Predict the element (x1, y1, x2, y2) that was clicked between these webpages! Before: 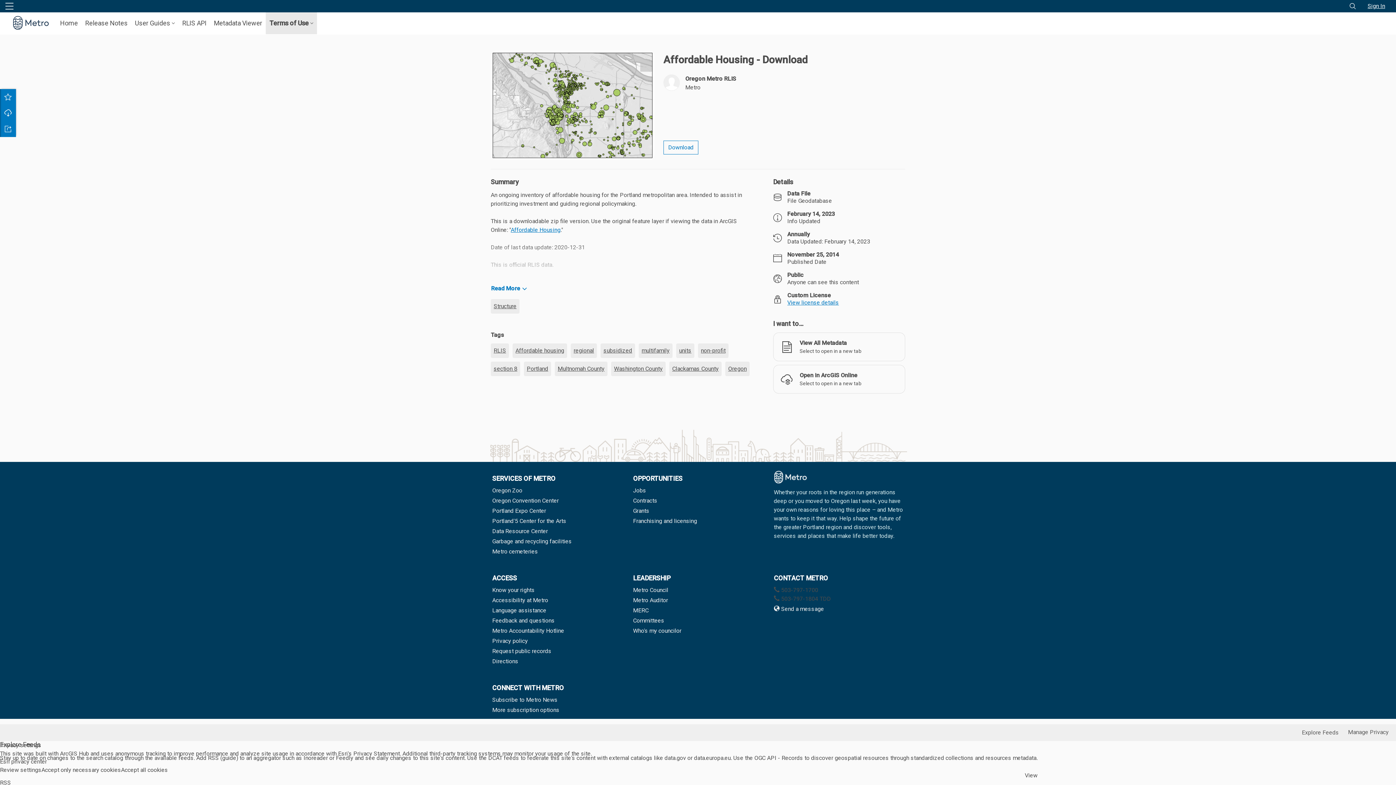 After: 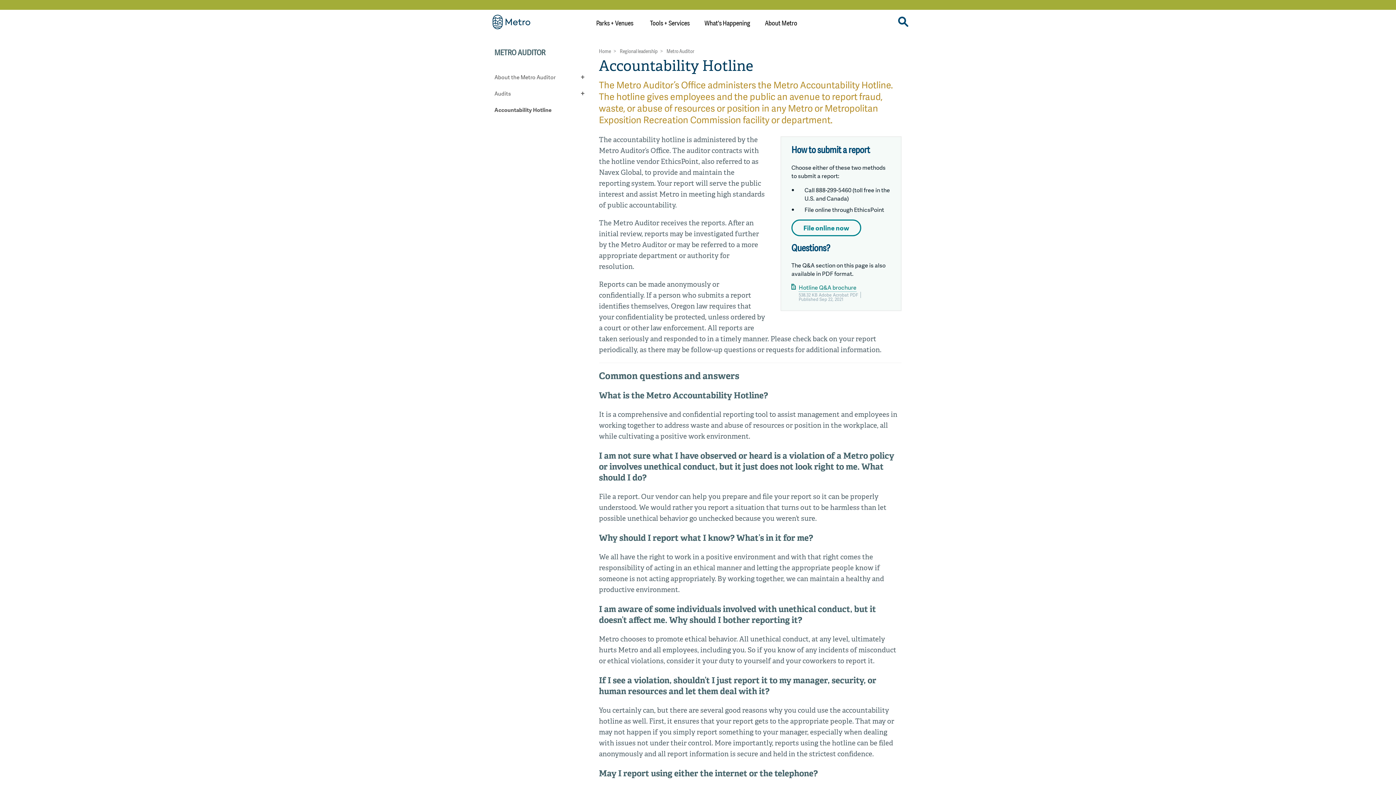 Action: label: Metro Accountability Hotline bbox: (492, 592, 622, 601)